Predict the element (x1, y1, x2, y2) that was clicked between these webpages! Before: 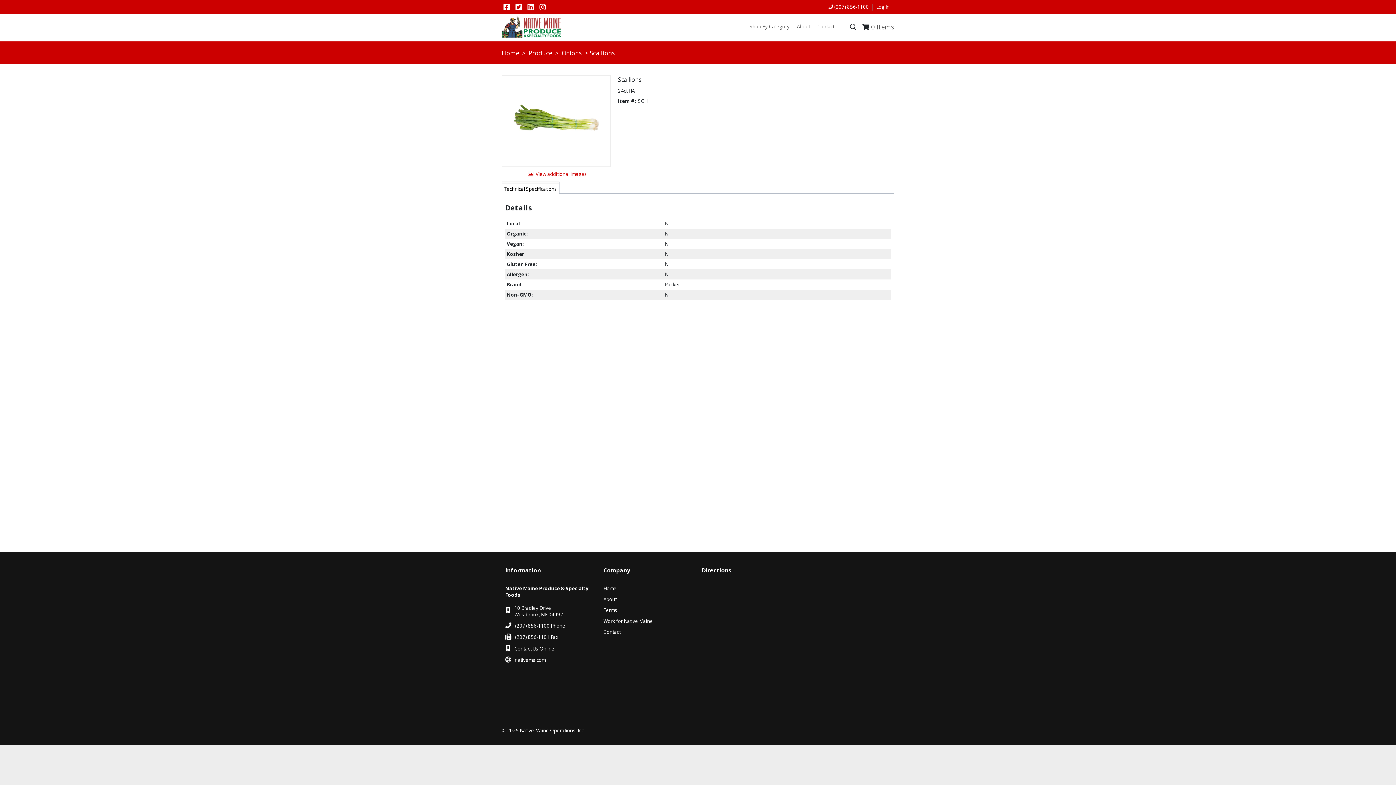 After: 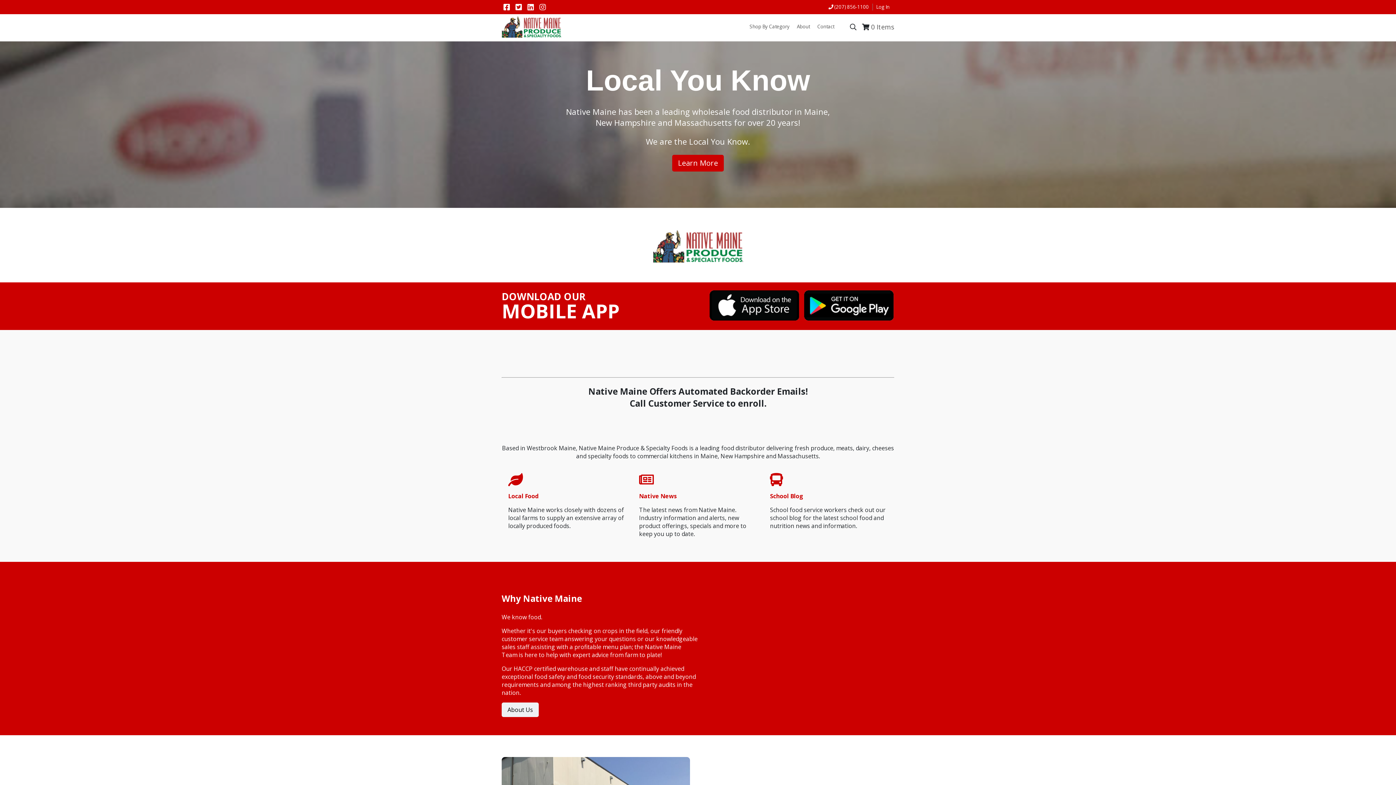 Action: label: Home bbox: (603, 585, 616, 592)